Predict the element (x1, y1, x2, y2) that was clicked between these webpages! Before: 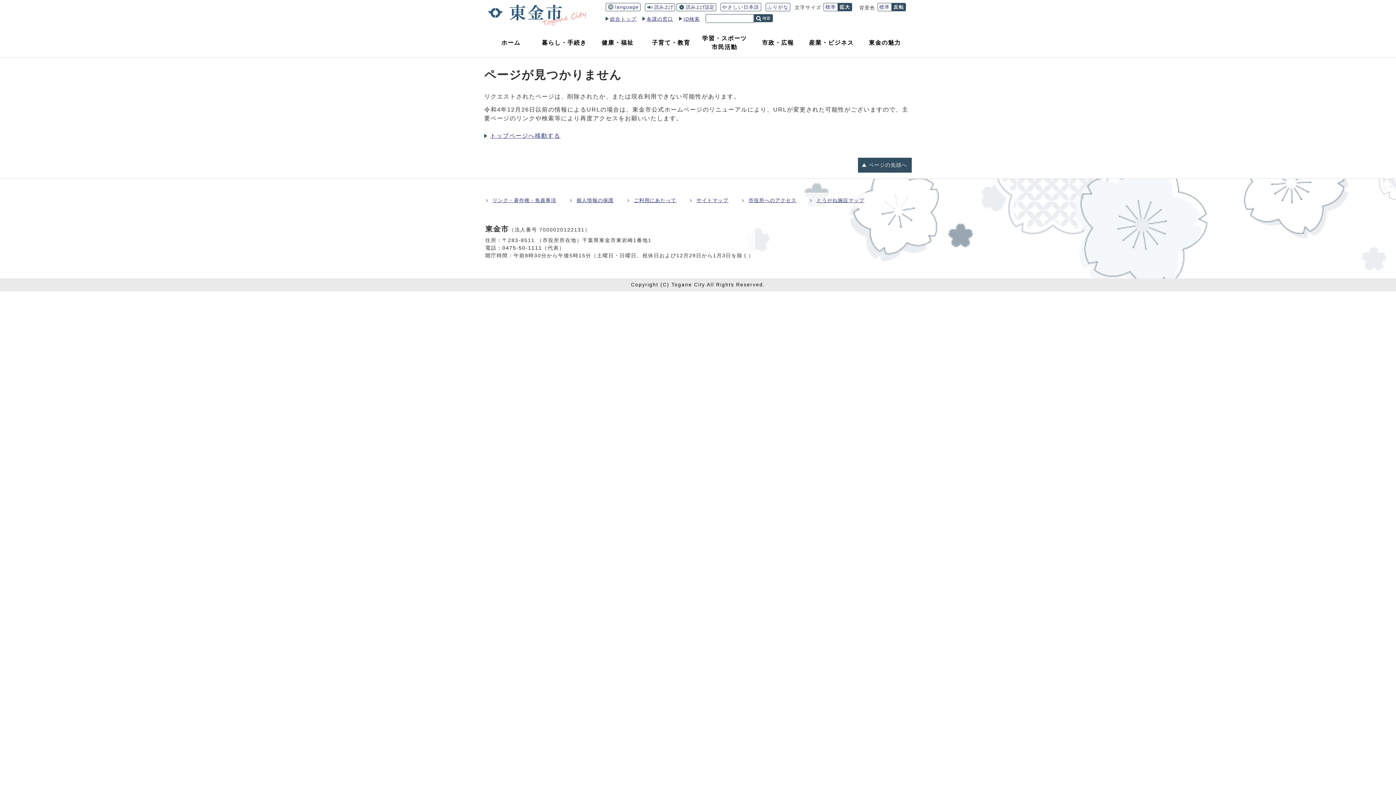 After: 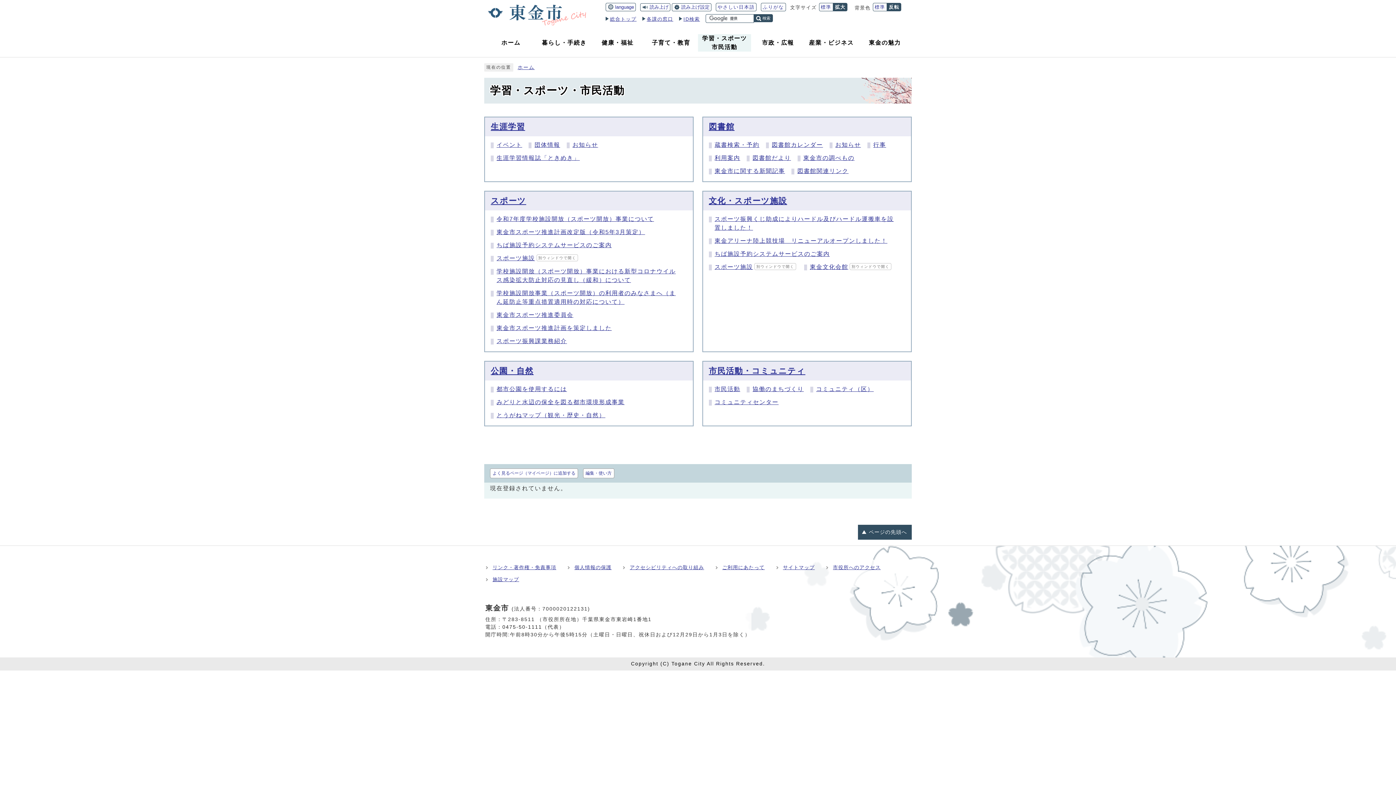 Action: bbox: (698, 34, 751, 51) label: 学習・スポーツ市民活動